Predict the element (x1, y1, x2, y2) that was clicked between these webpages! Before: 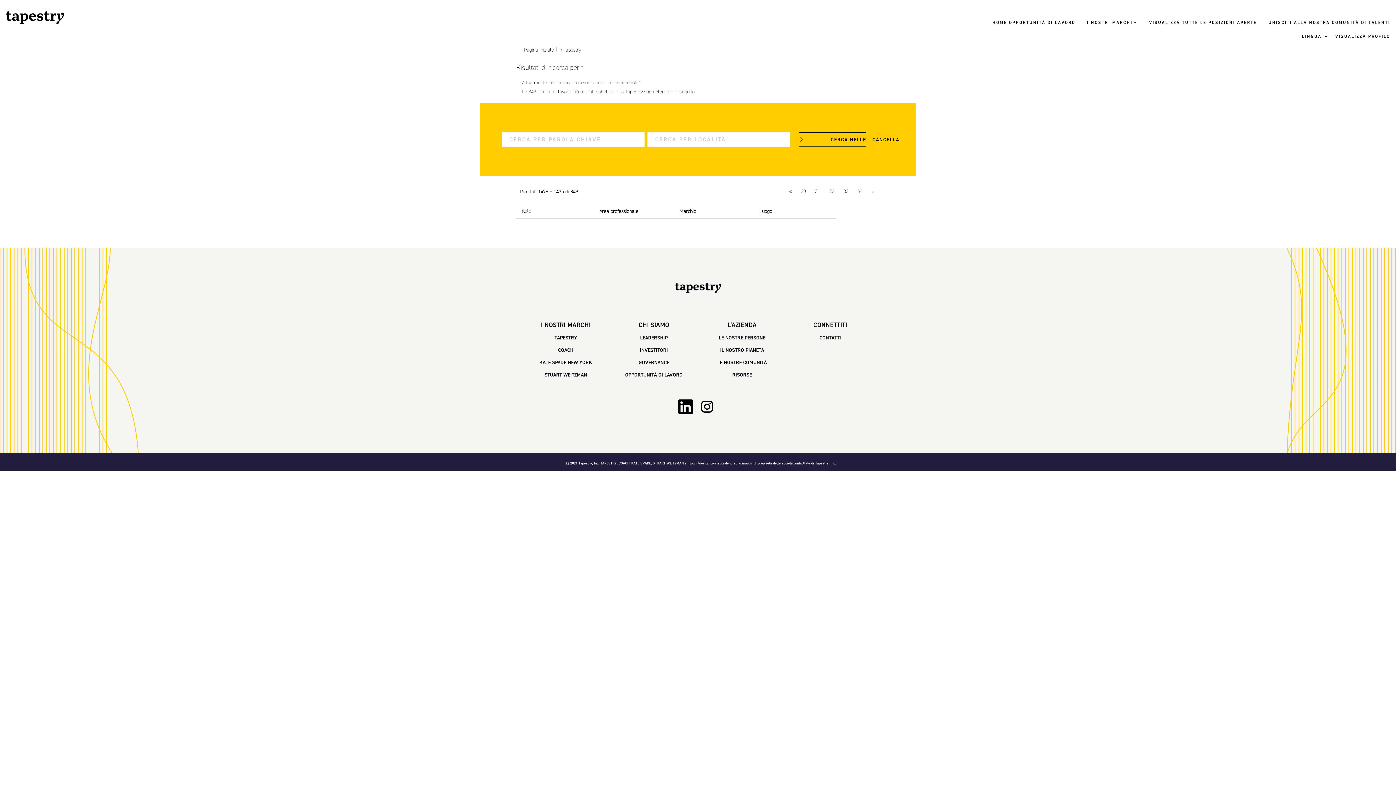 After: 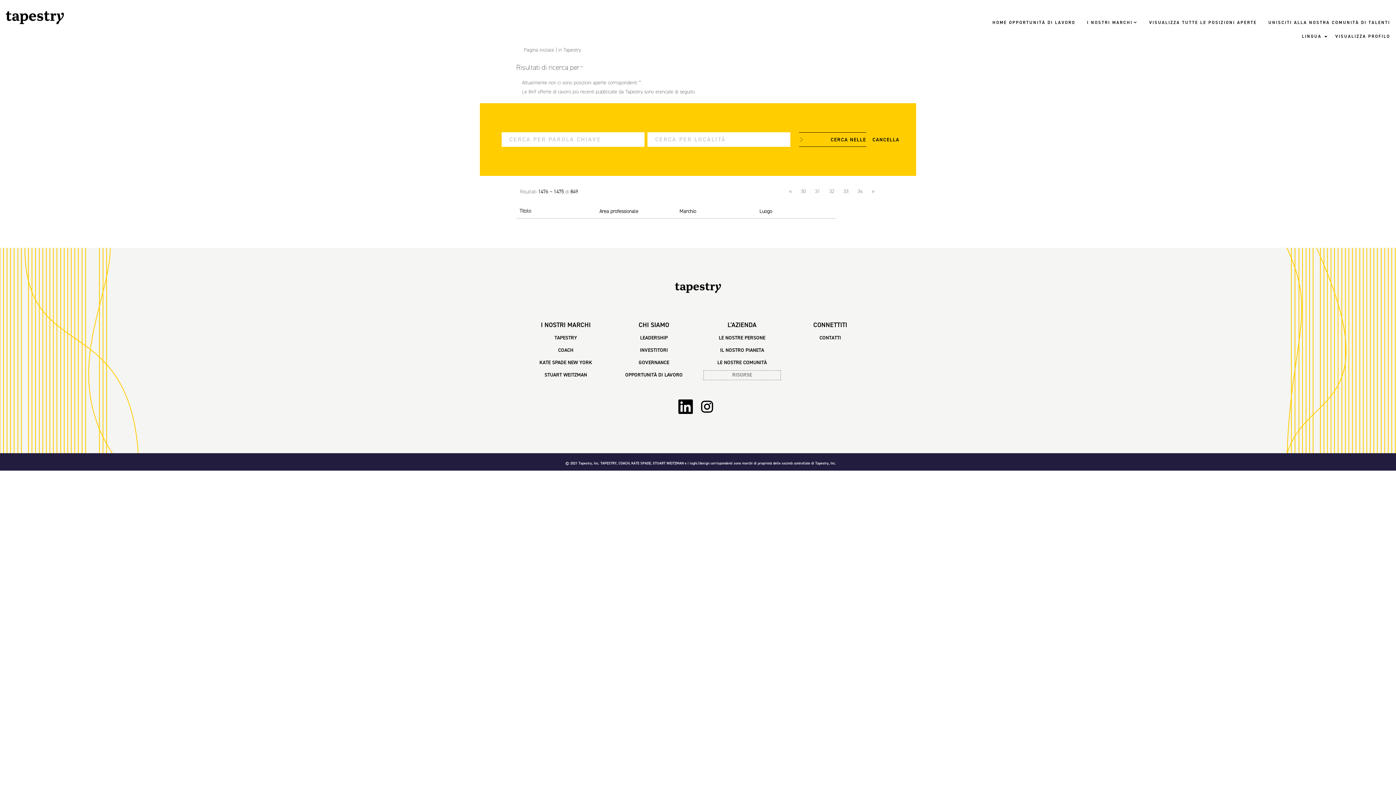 Action: label: RISORSE bbox: (703, 370, 780, 380)